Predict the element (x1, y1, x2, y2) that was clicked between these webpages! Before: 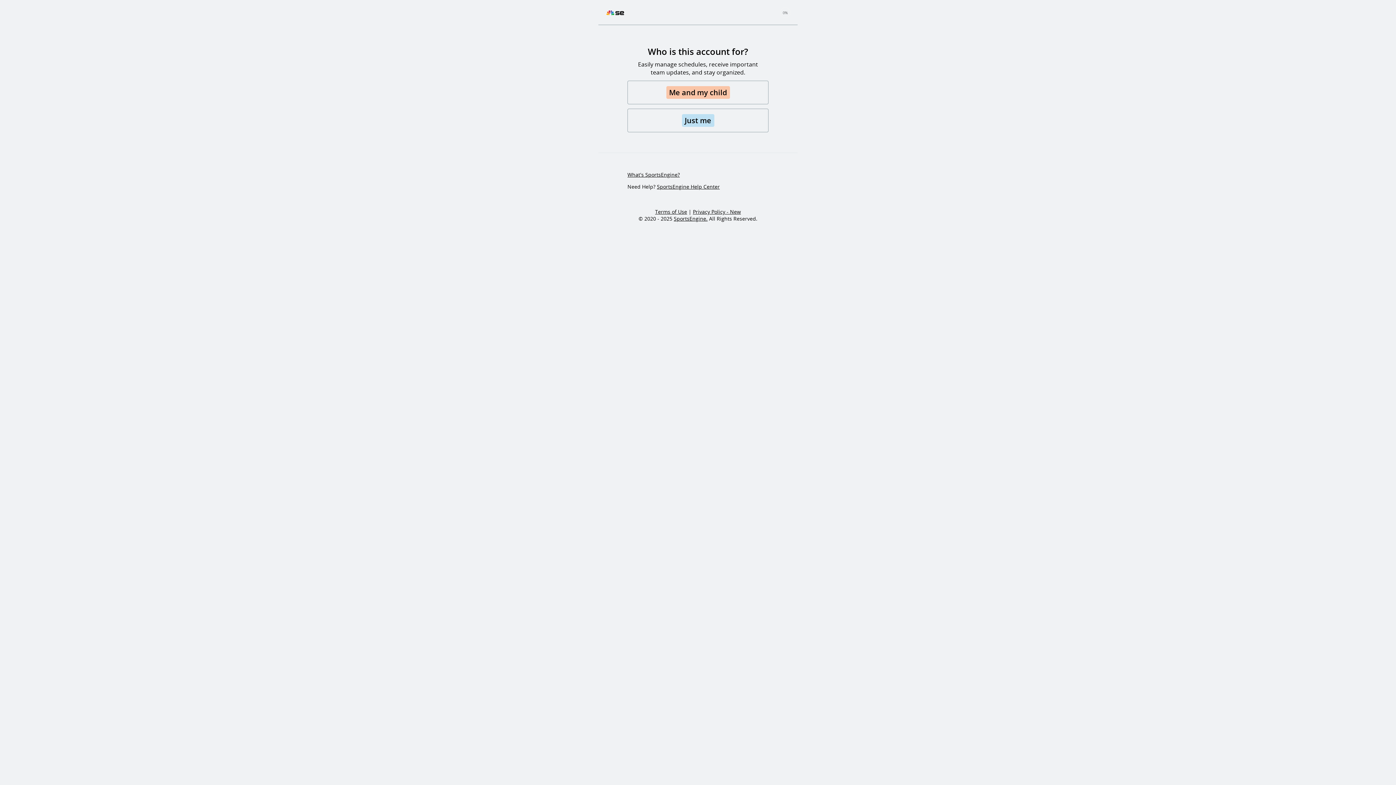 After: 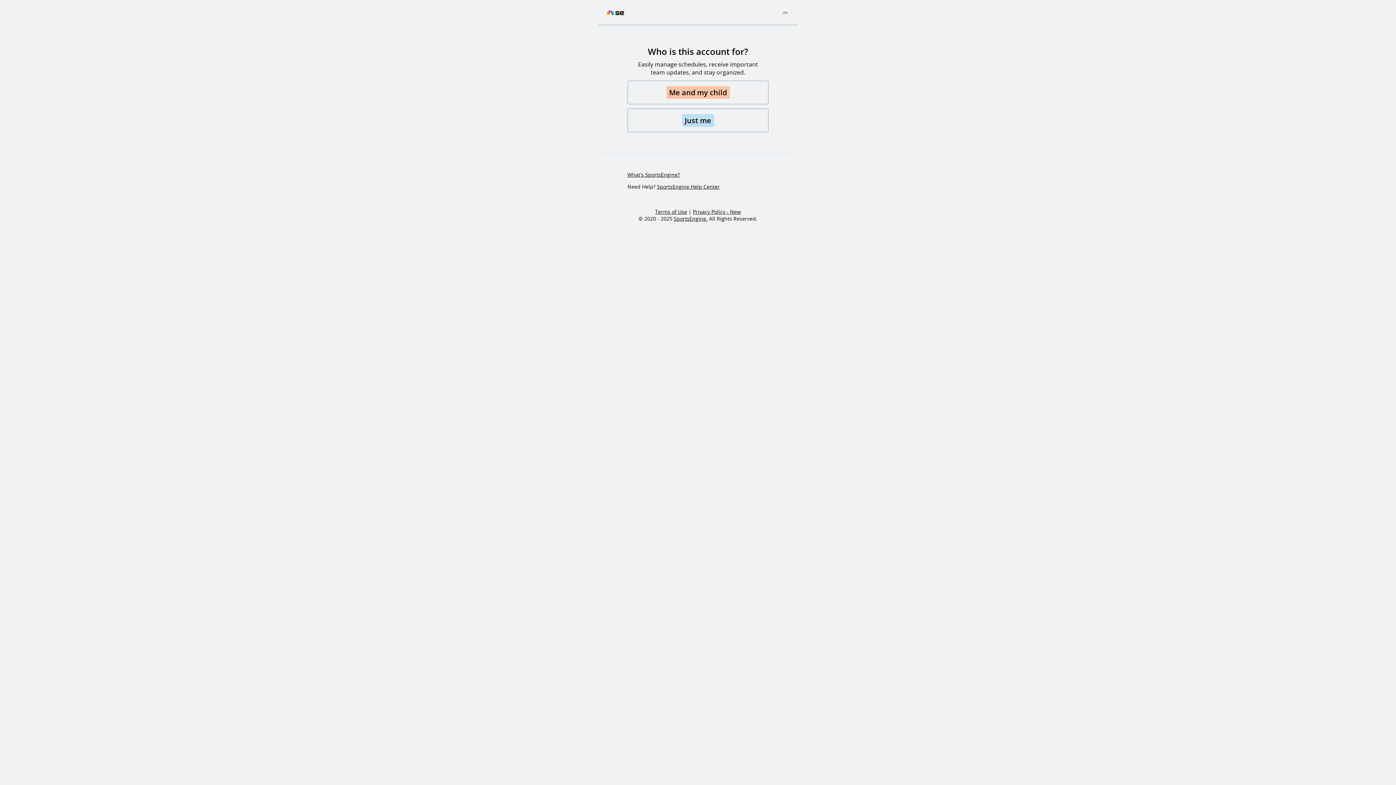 Action: bbox: (674, 215, 707, 222) label: SportsEngine.